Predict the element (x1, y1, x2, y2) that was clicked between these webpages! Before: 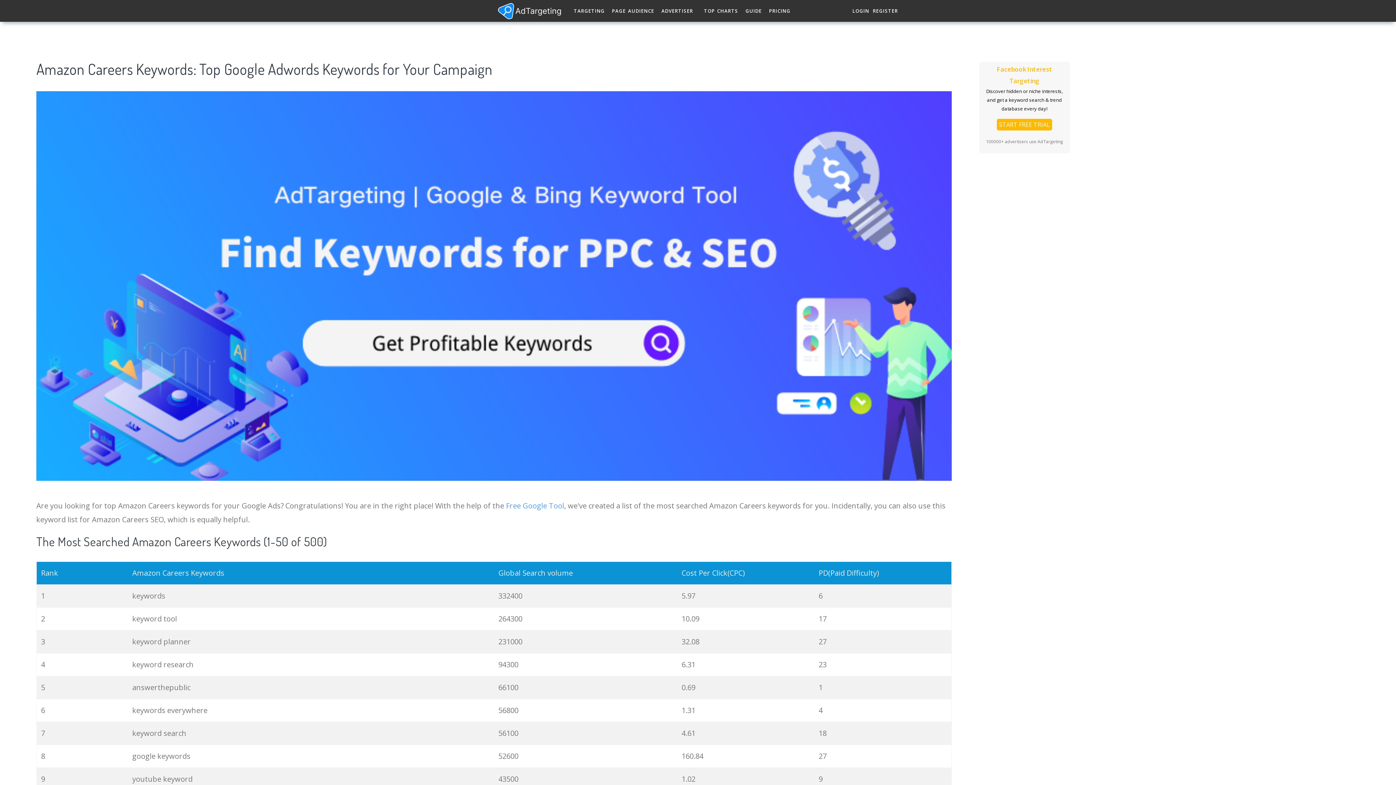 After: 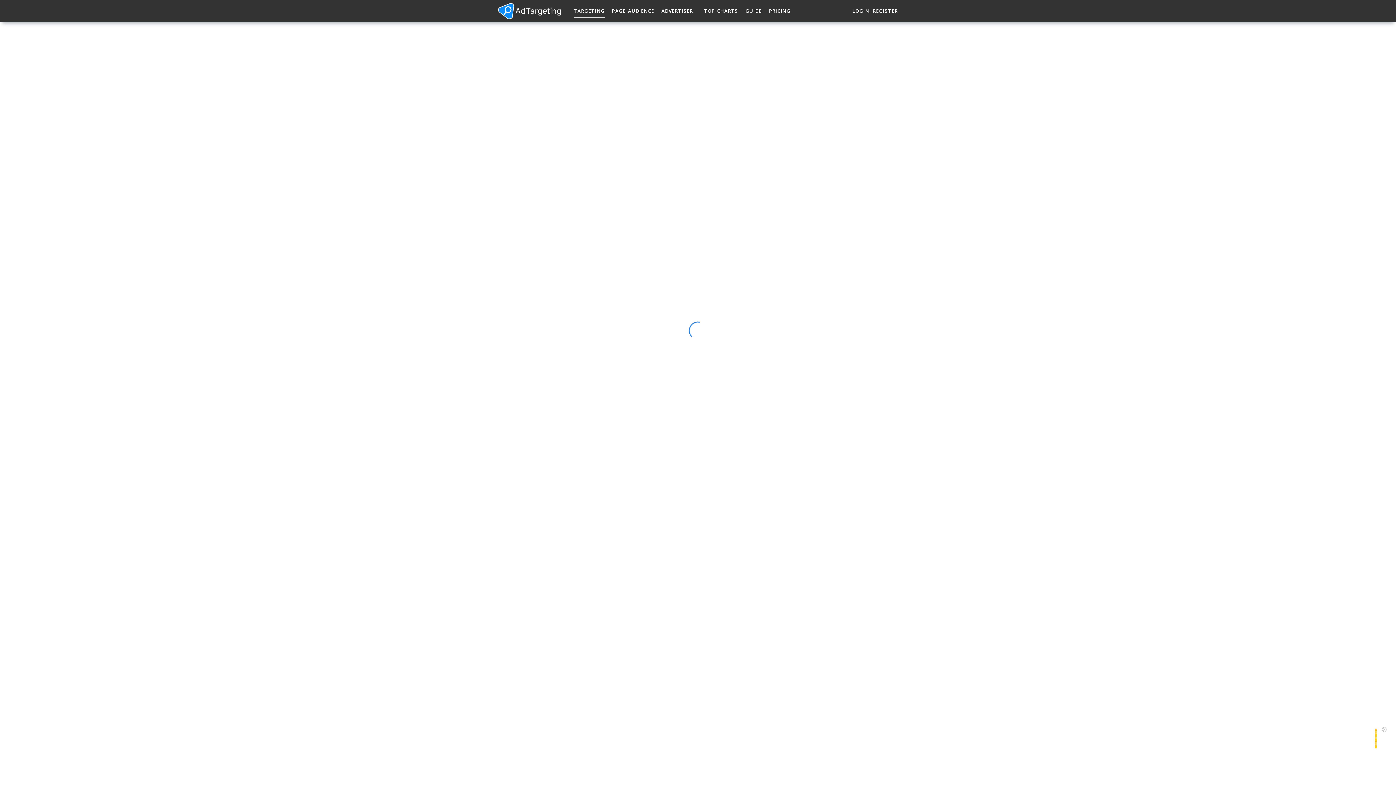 Action: bbox: (36, 280, 952, 290)